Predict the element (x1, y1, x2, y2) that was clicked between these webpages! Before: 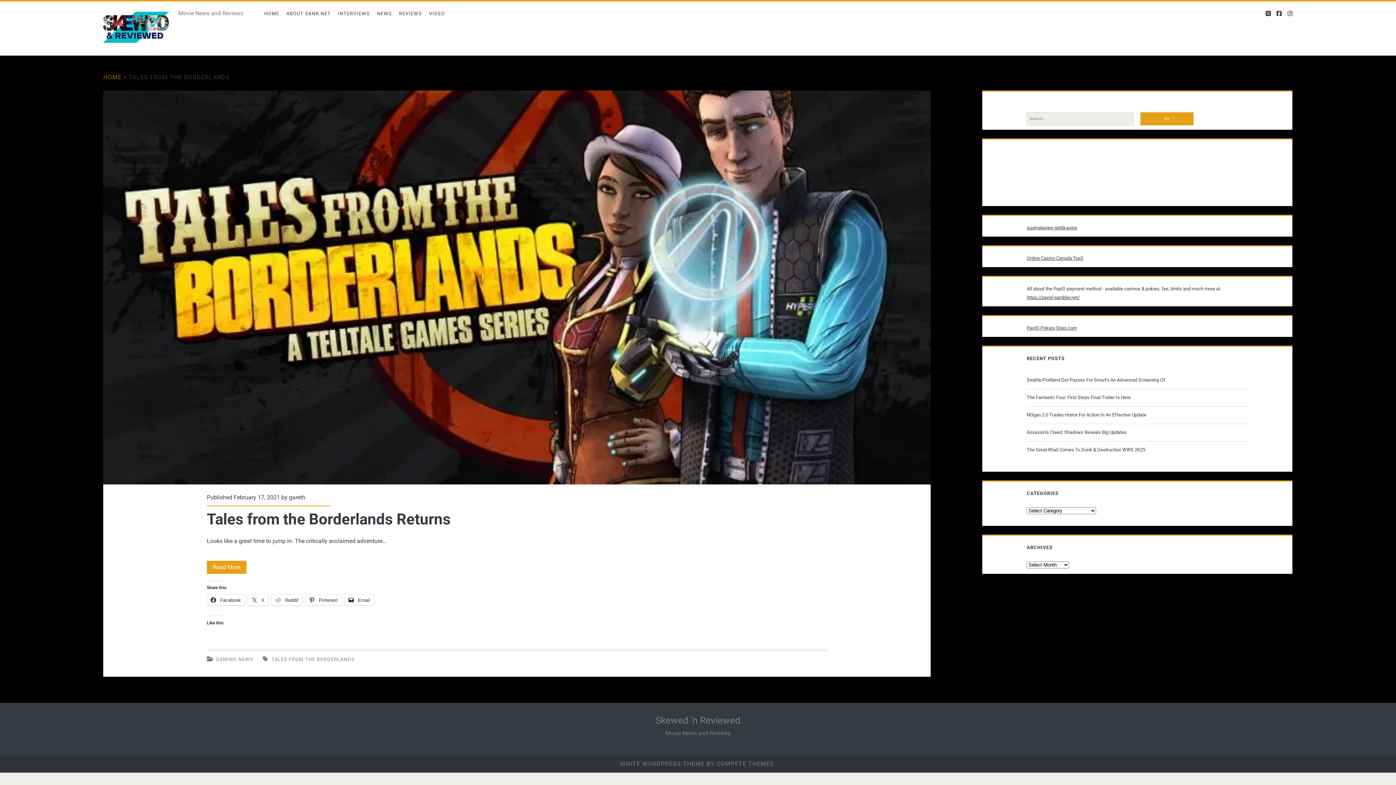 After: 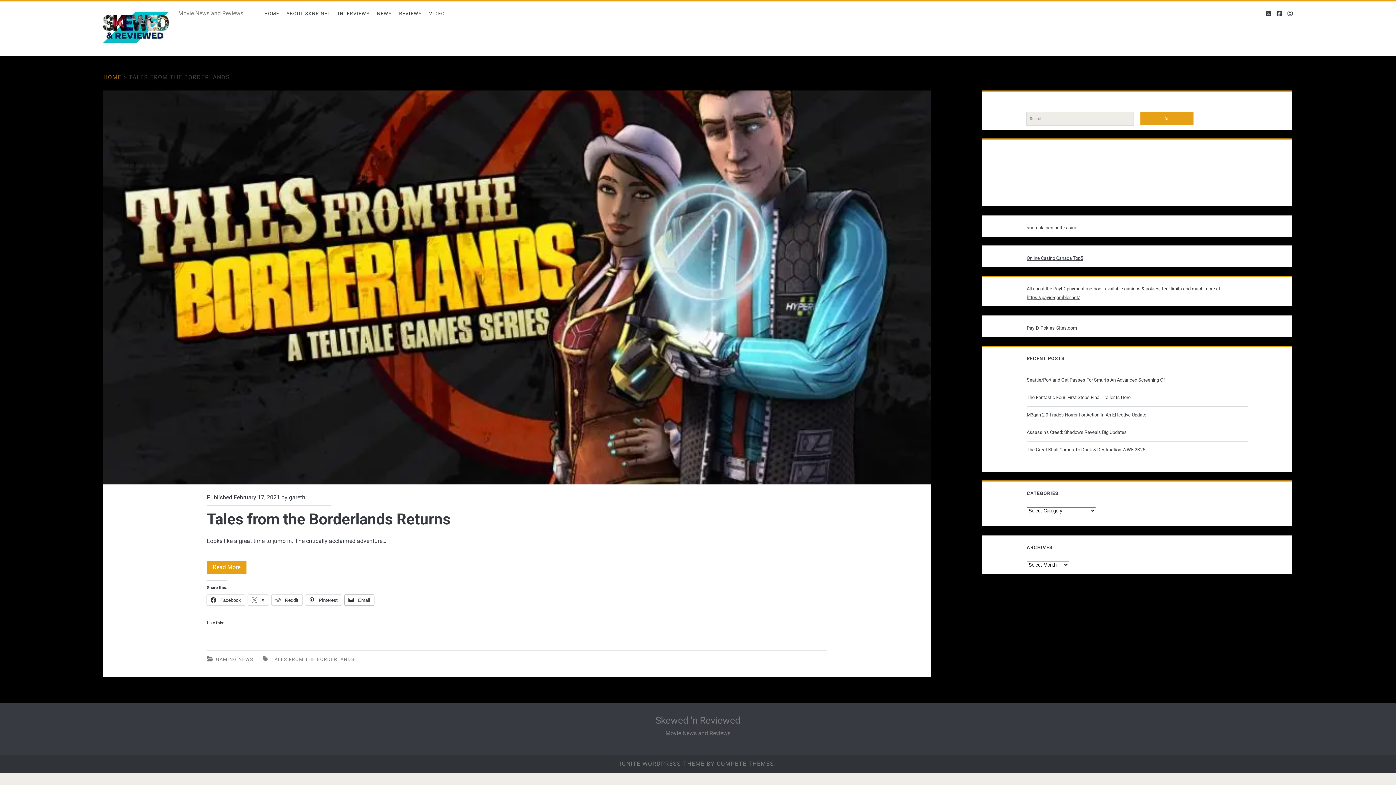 Action: bbox: (344, 594, 374, 605) label:  Email